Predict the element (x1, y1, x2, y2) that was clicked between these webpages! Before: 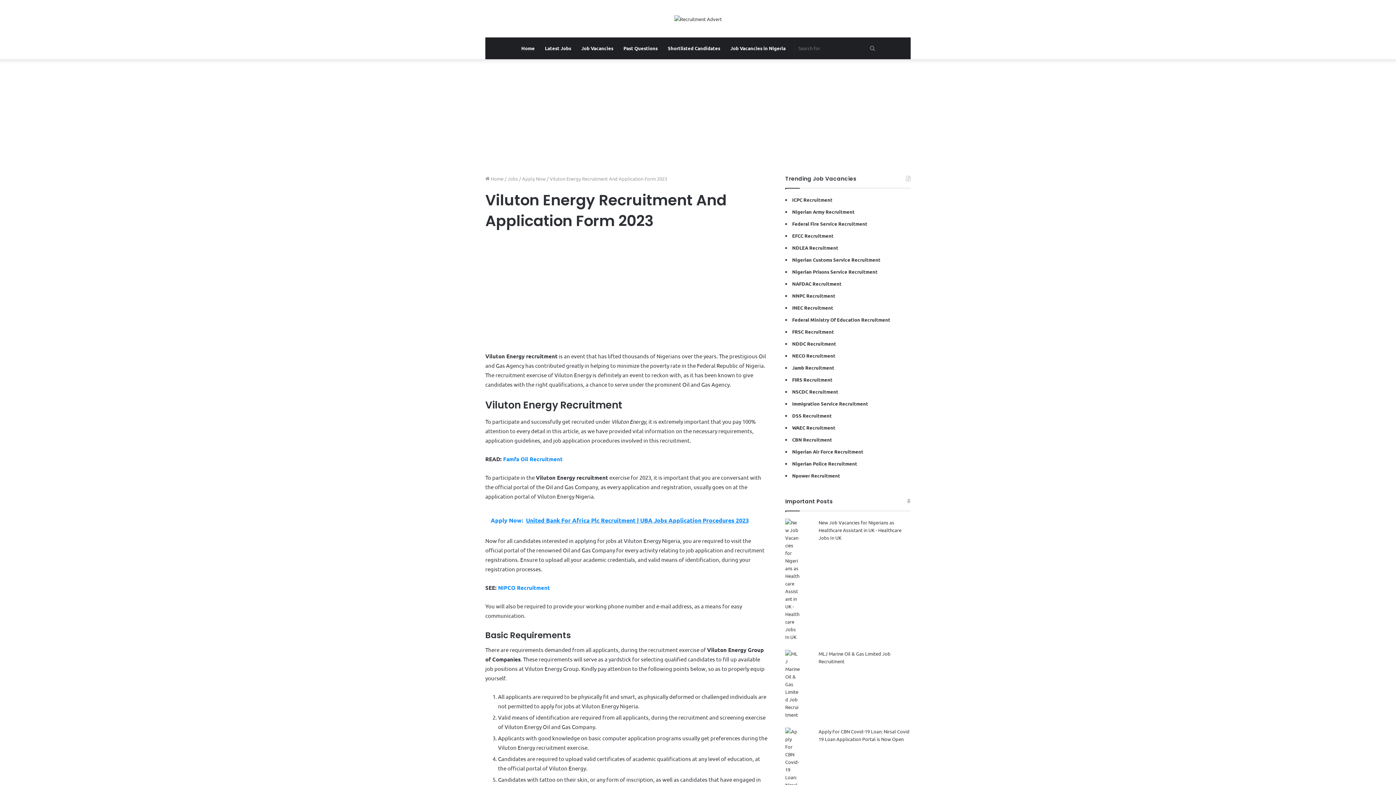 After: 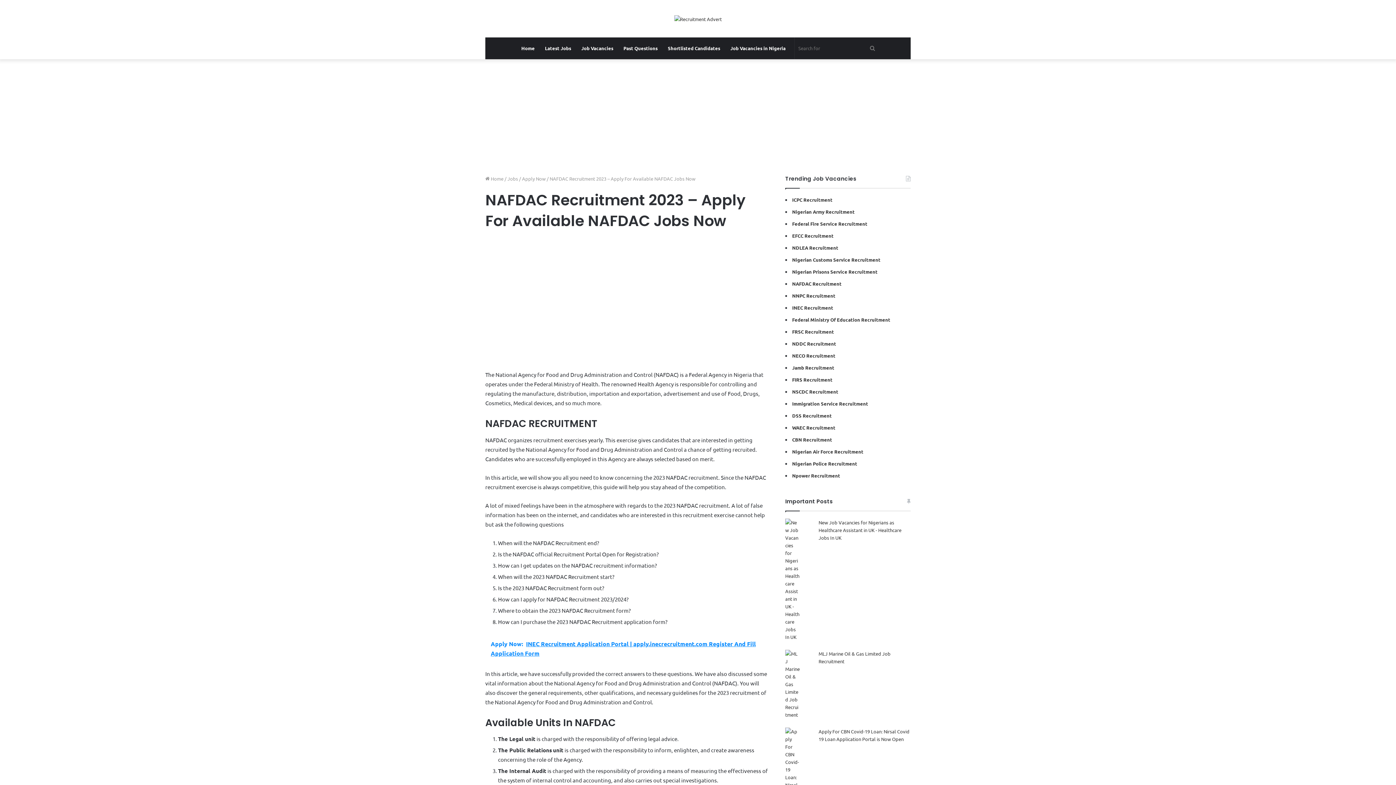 Action: label: NAFDAC Recruitment bbox: (792, 280, 841, 286)